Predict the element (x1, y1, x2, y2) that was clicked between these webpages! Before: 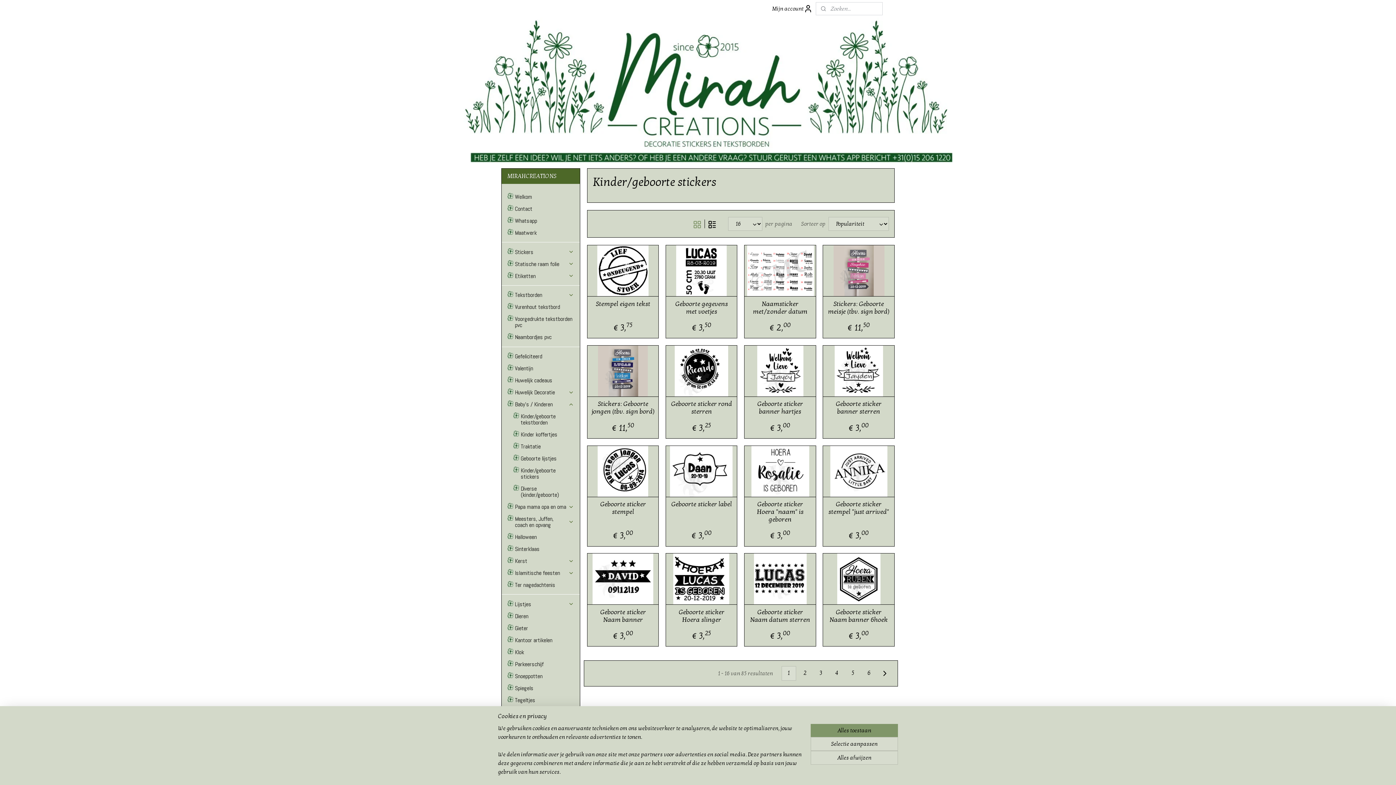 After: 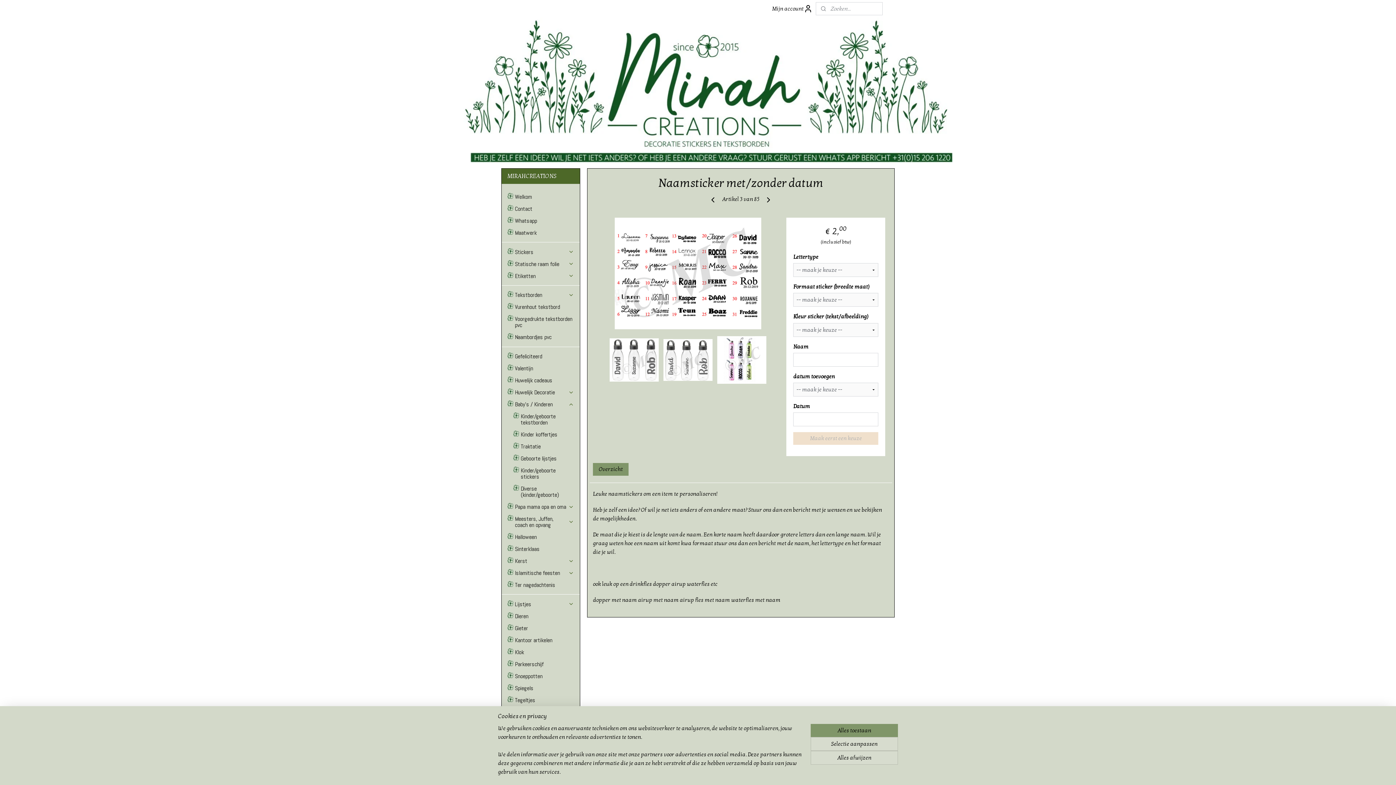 Action: label: Naamsticker met/zonder datum bbox: (748, 300, 812, 315)